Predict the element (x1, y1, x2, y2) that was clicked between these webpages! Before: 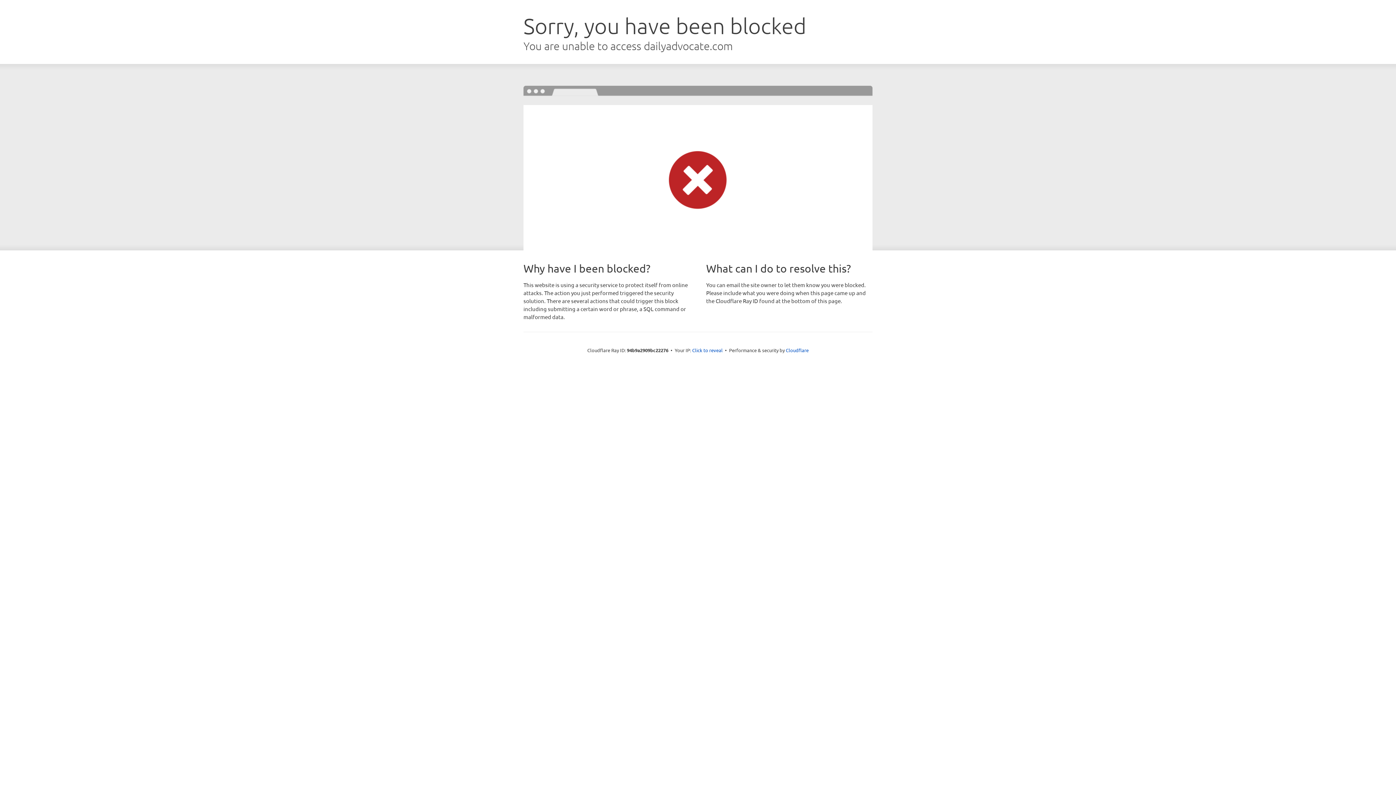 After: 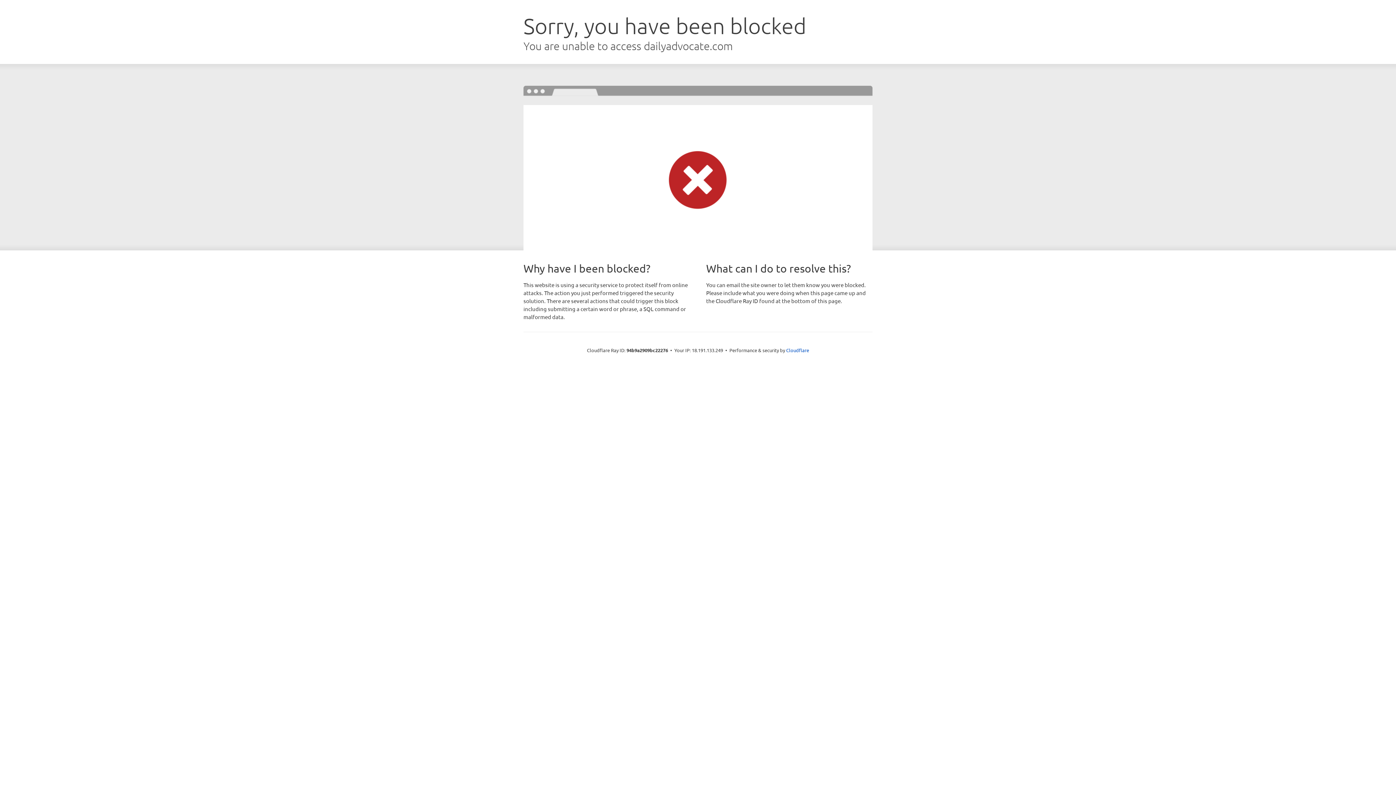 Action: label: Click to reveal bbox: (692, 346, 722, 353)